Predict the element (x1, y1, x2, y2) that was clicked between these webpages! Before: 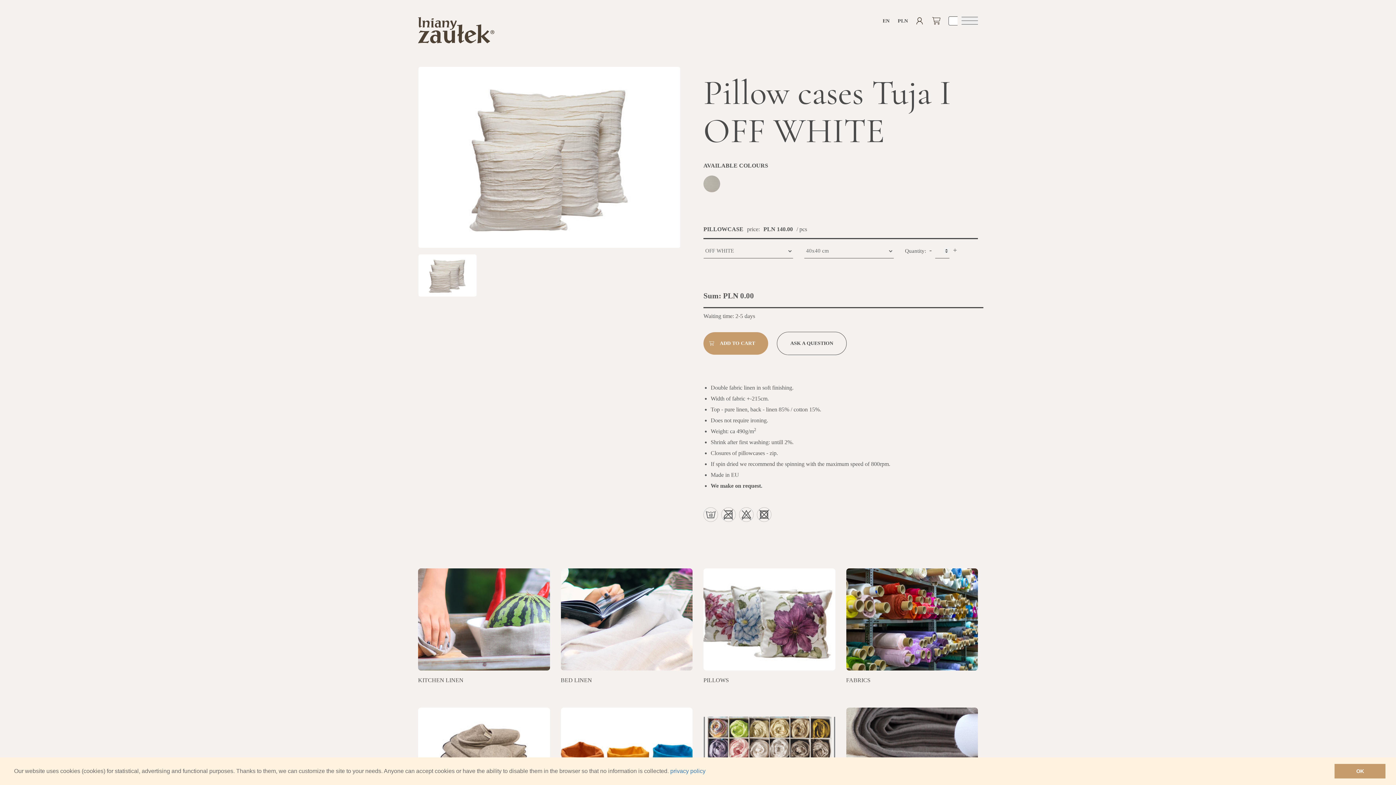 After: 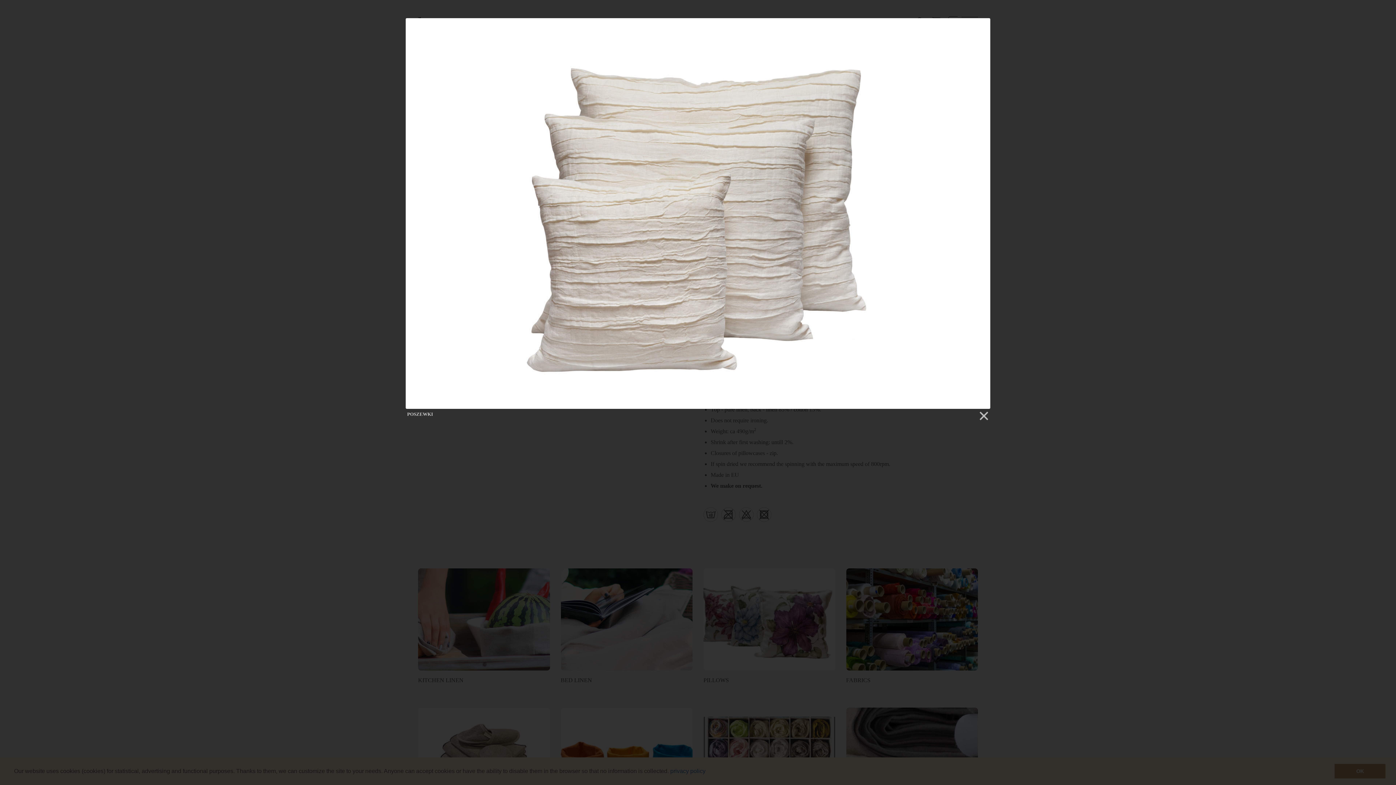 Action: bbox: (418, 66, 680, 248)